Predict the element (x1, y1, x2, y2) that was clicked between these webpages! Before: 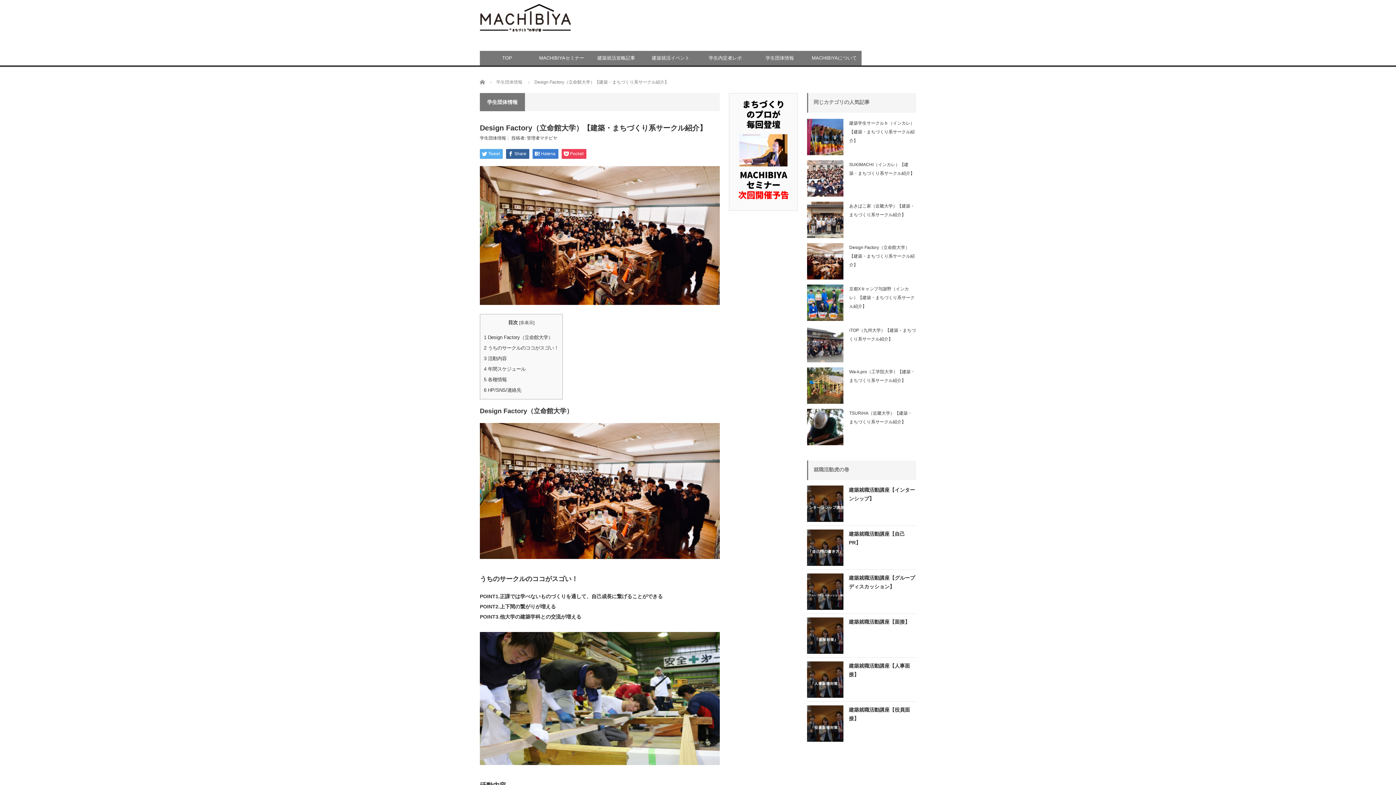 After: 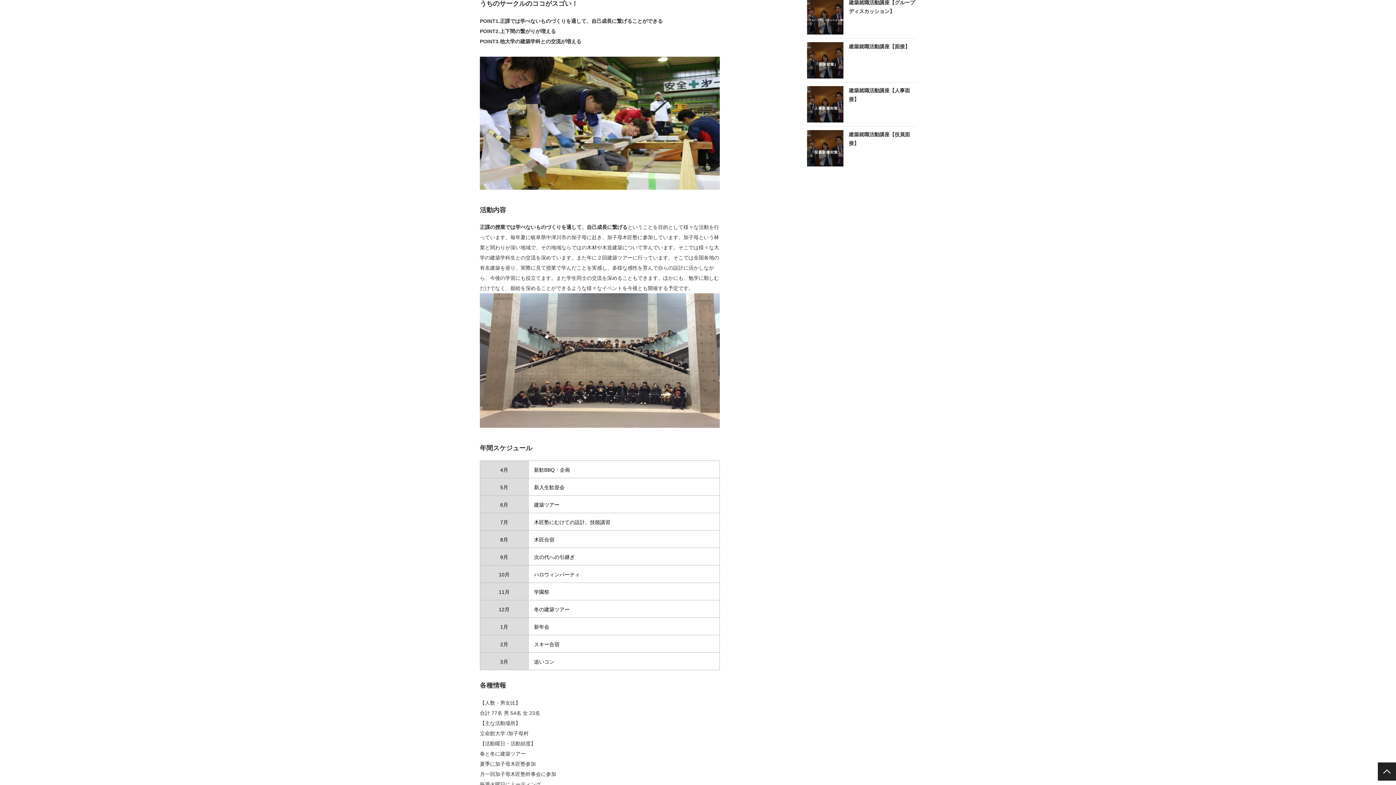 Action: label: 2 うちのサークルのココがスゴい！ bbox: (484, 345, 558, 351)